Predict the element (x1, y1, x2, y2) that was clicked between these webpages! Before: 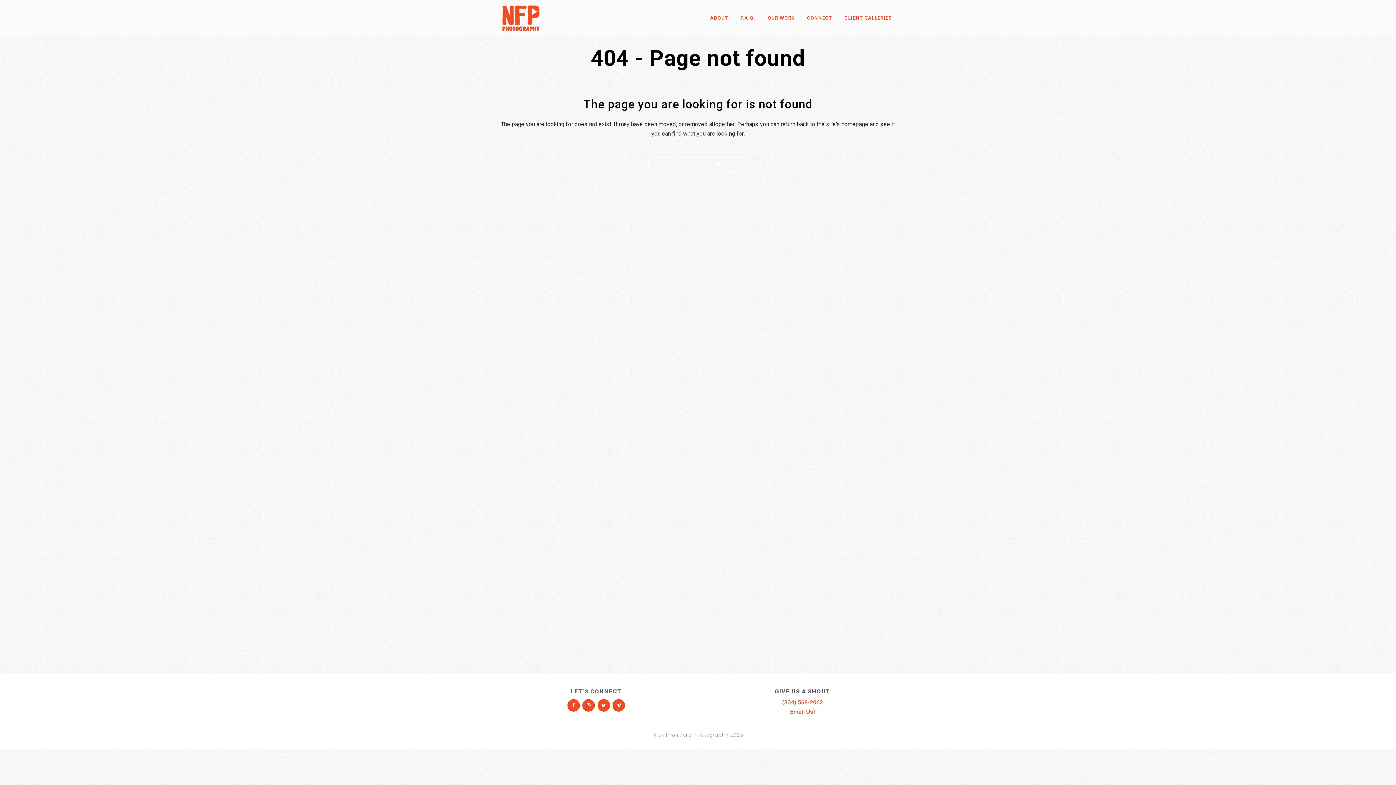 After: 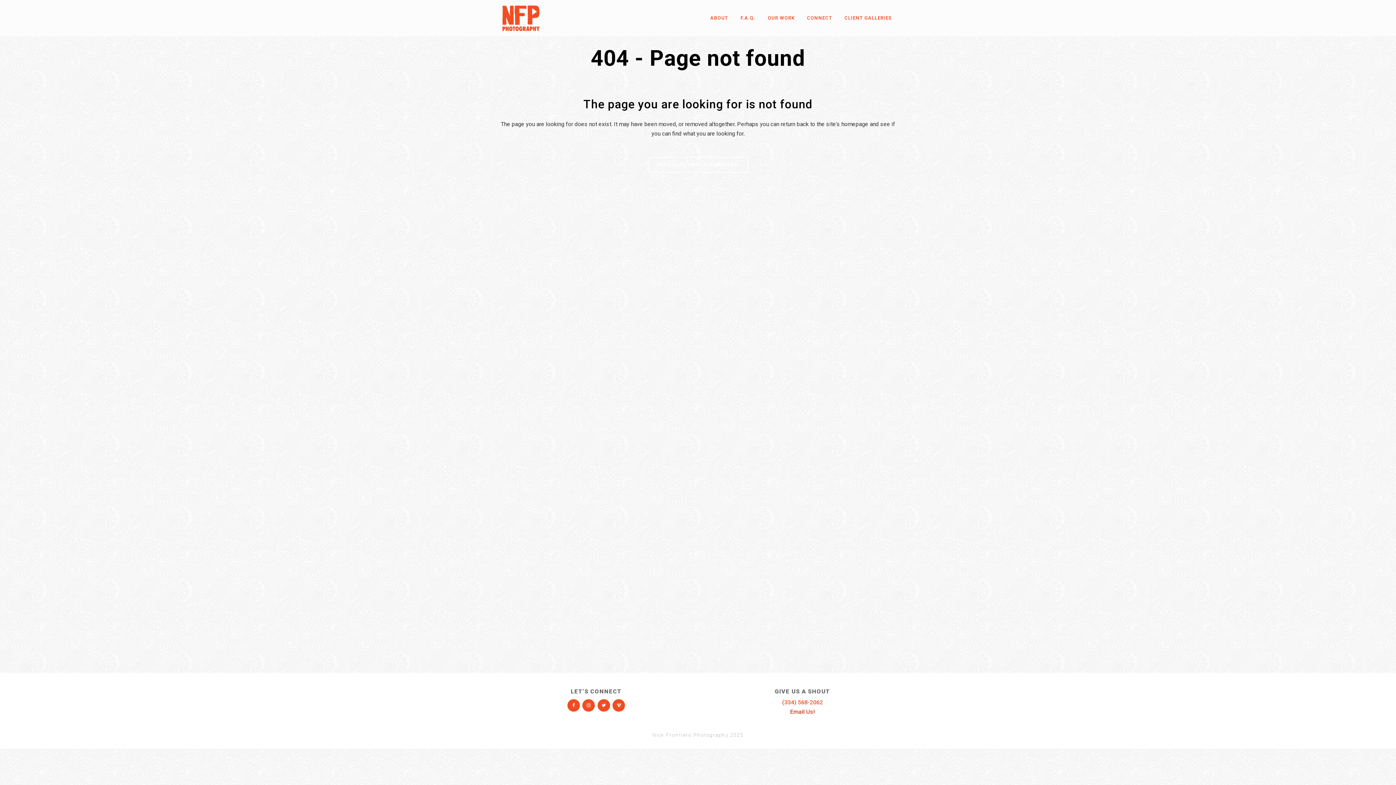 Action: bbox: (790, 708, 815, 715) label: Email Us!